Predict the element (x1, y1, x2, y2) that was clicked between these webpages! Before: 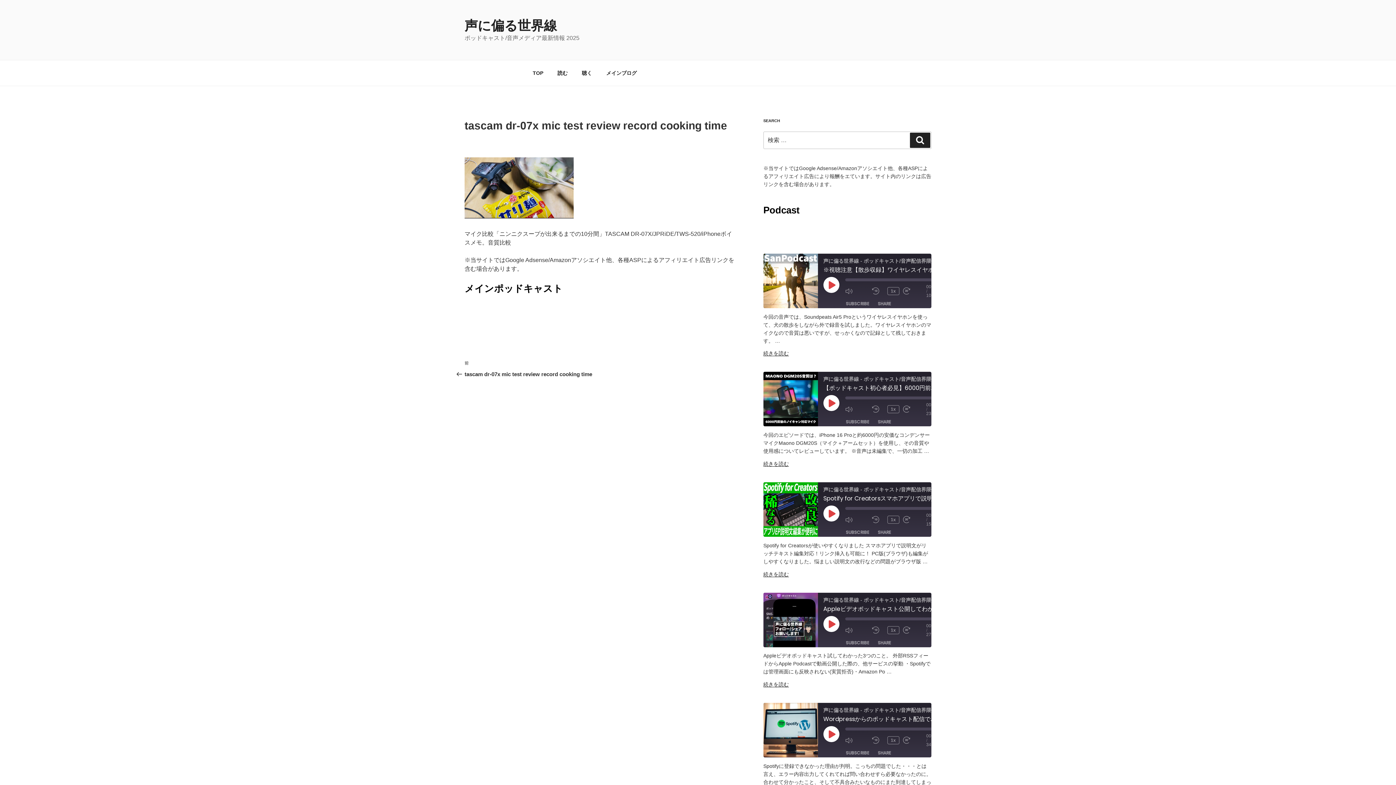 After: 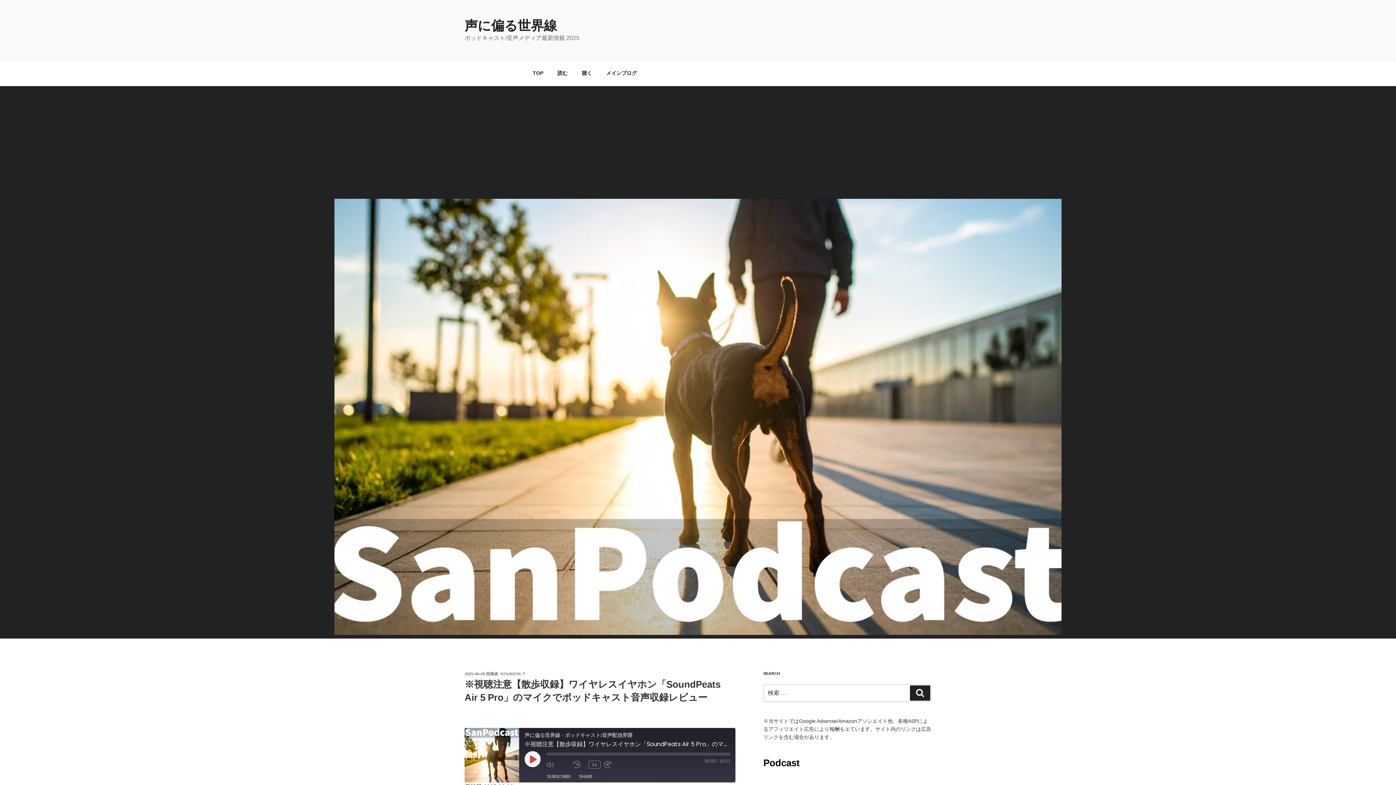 Action: bbox: (763, 350, 789, 356) label: "※視聴注意【散歩収録】ワイヤレスイヤホン「SoundPeats Air 5 Pro」のマイクでポッドキャスト音声収録レビュー" の
続きを読む